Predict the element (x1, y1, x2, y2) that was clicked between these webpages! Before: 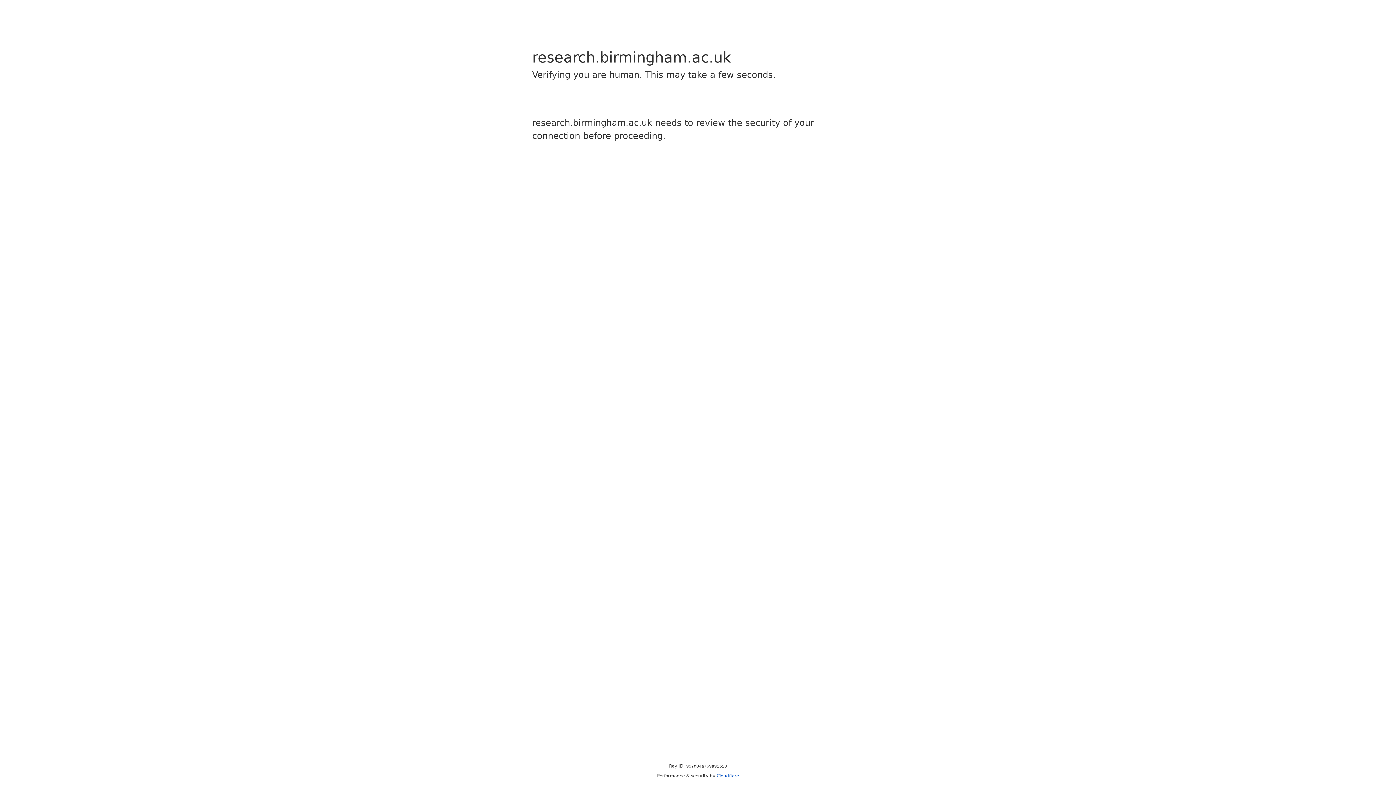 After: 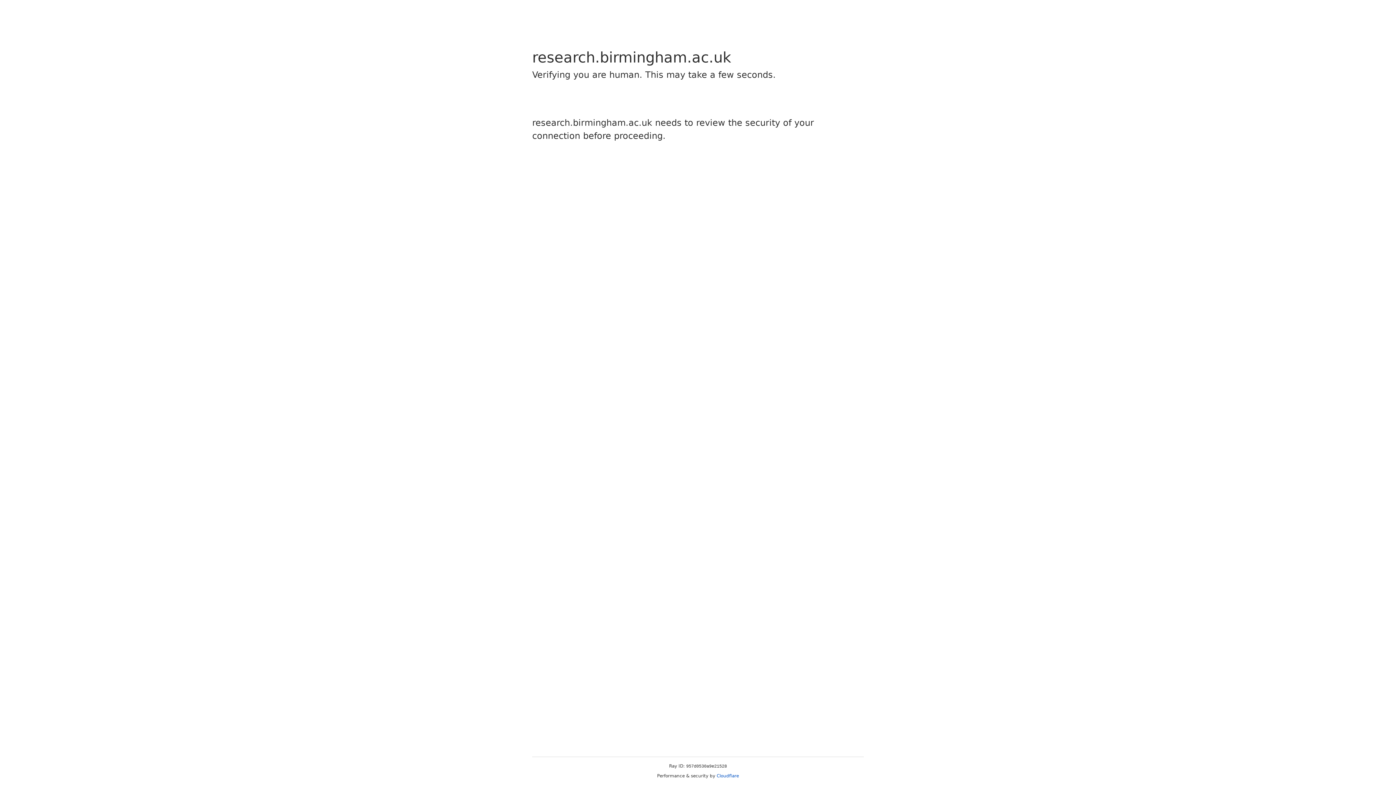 Action: label: Cloudflare bbox: (716, 773, 739, 778)